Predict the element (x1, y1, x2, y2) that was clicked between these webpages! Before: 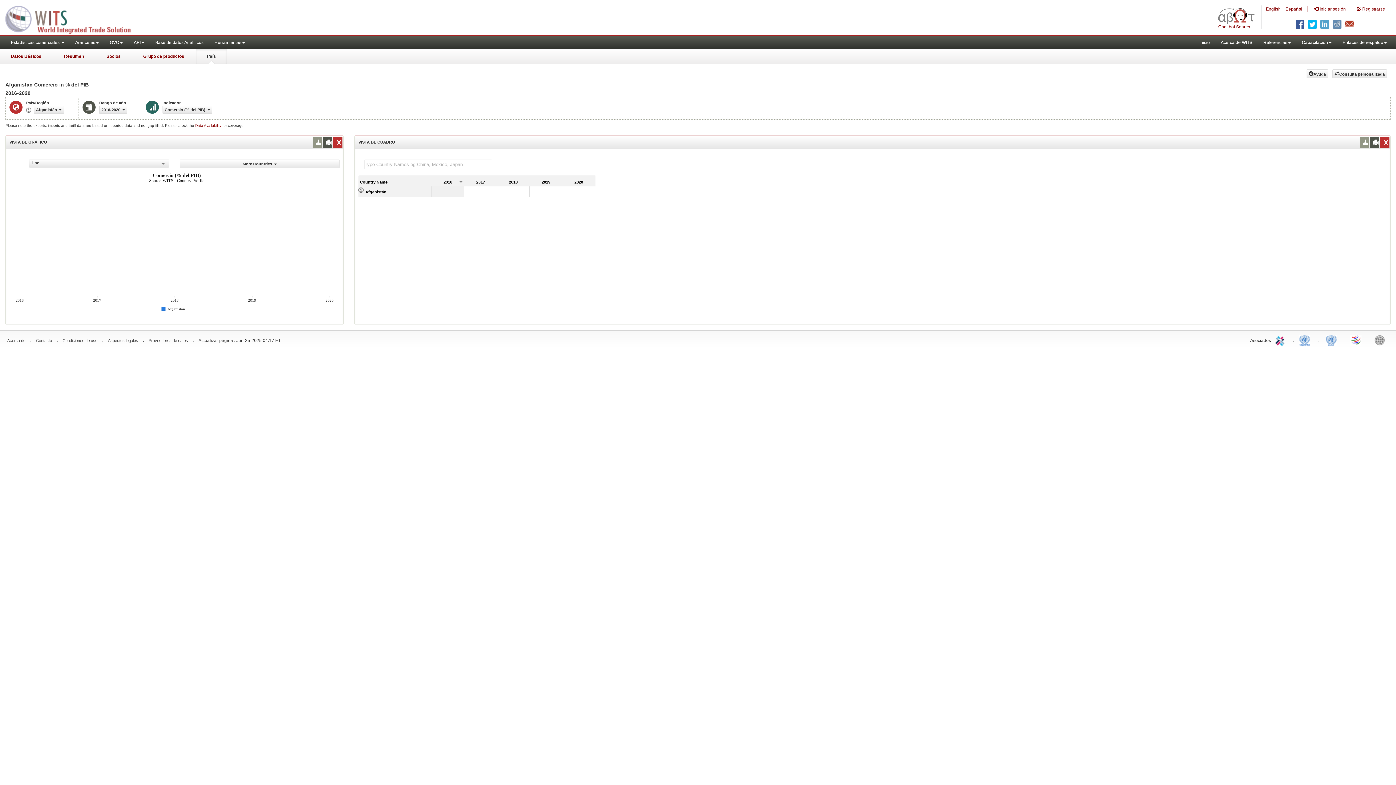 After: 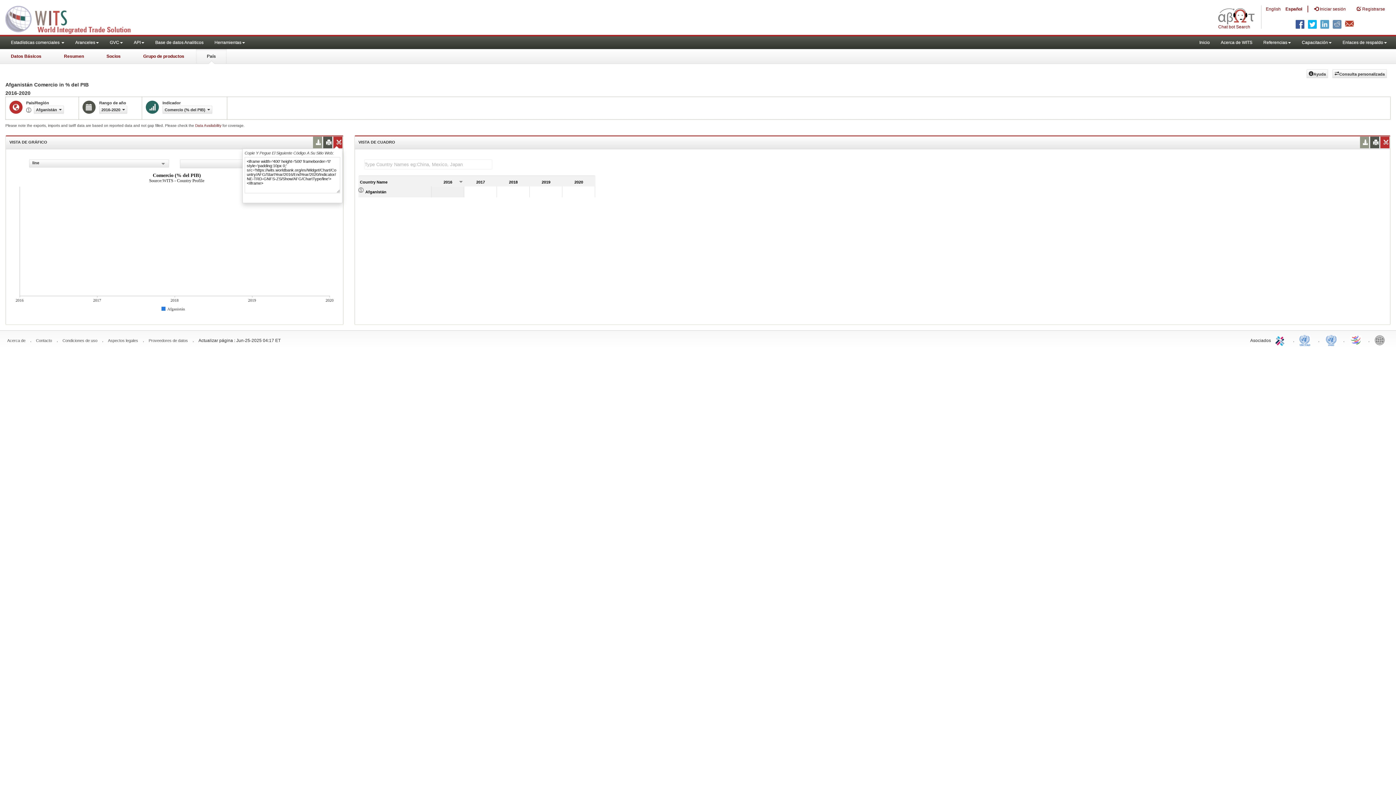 Action: bbox: (335, 136, 340, 148)